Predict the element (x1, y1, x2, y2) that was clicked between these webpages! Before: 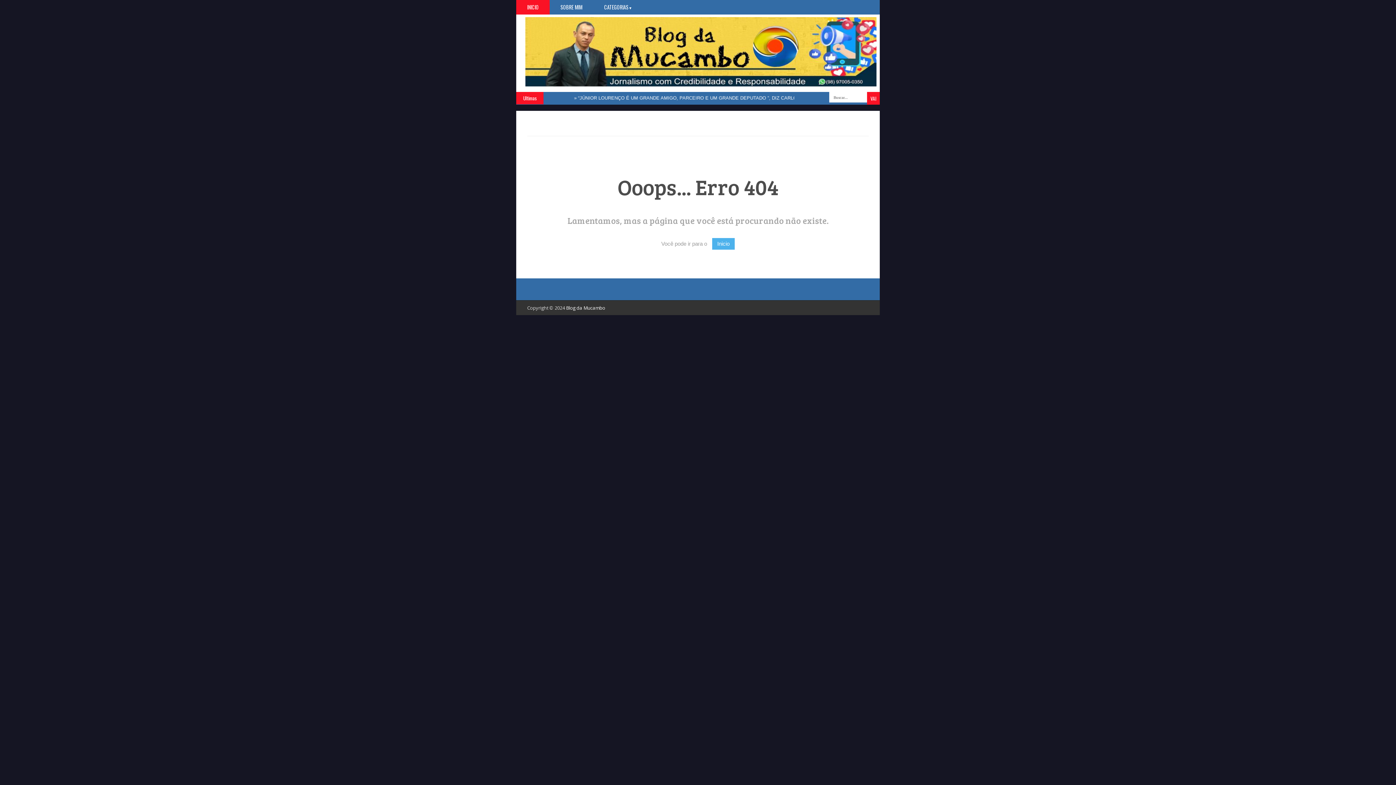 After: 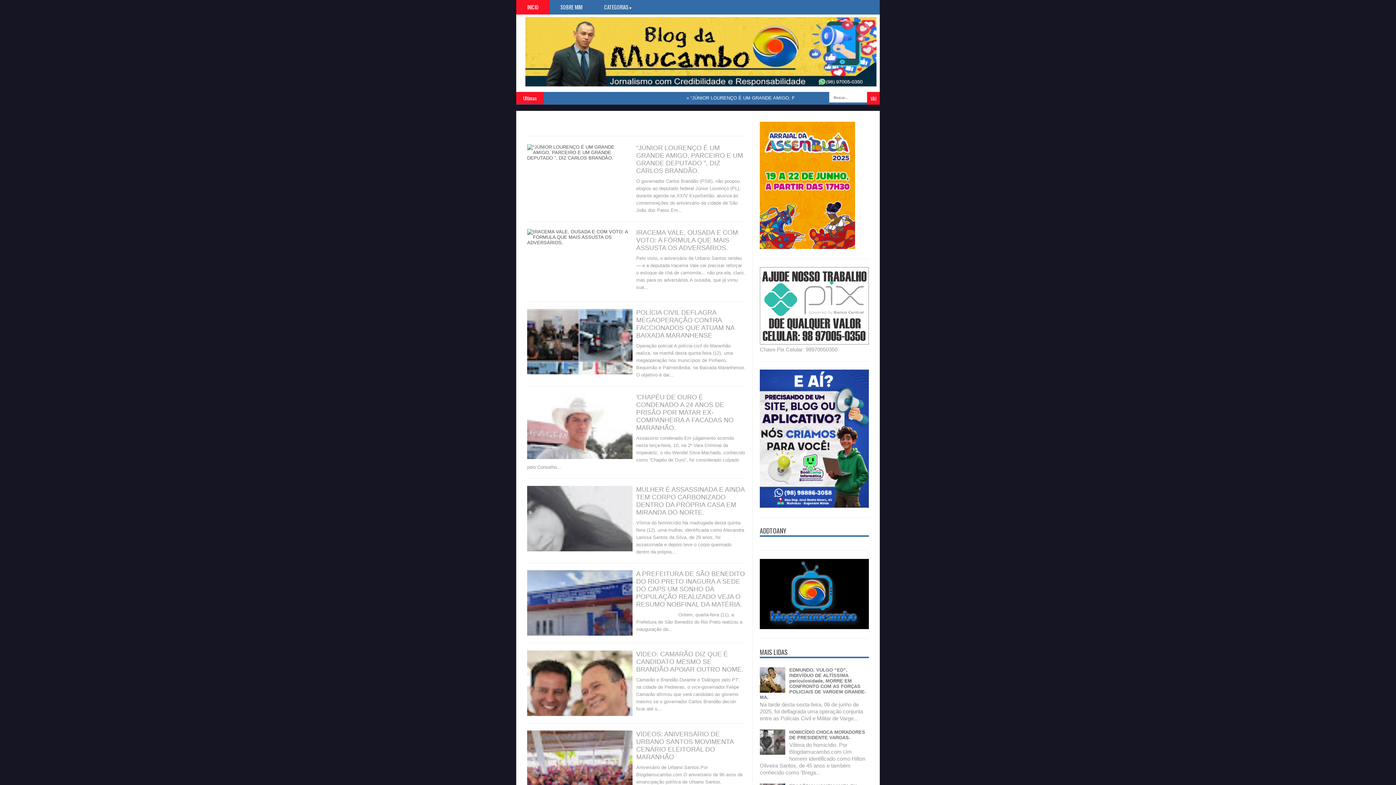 Action: bbox: (712, 238, 734, 249) label: Inicio